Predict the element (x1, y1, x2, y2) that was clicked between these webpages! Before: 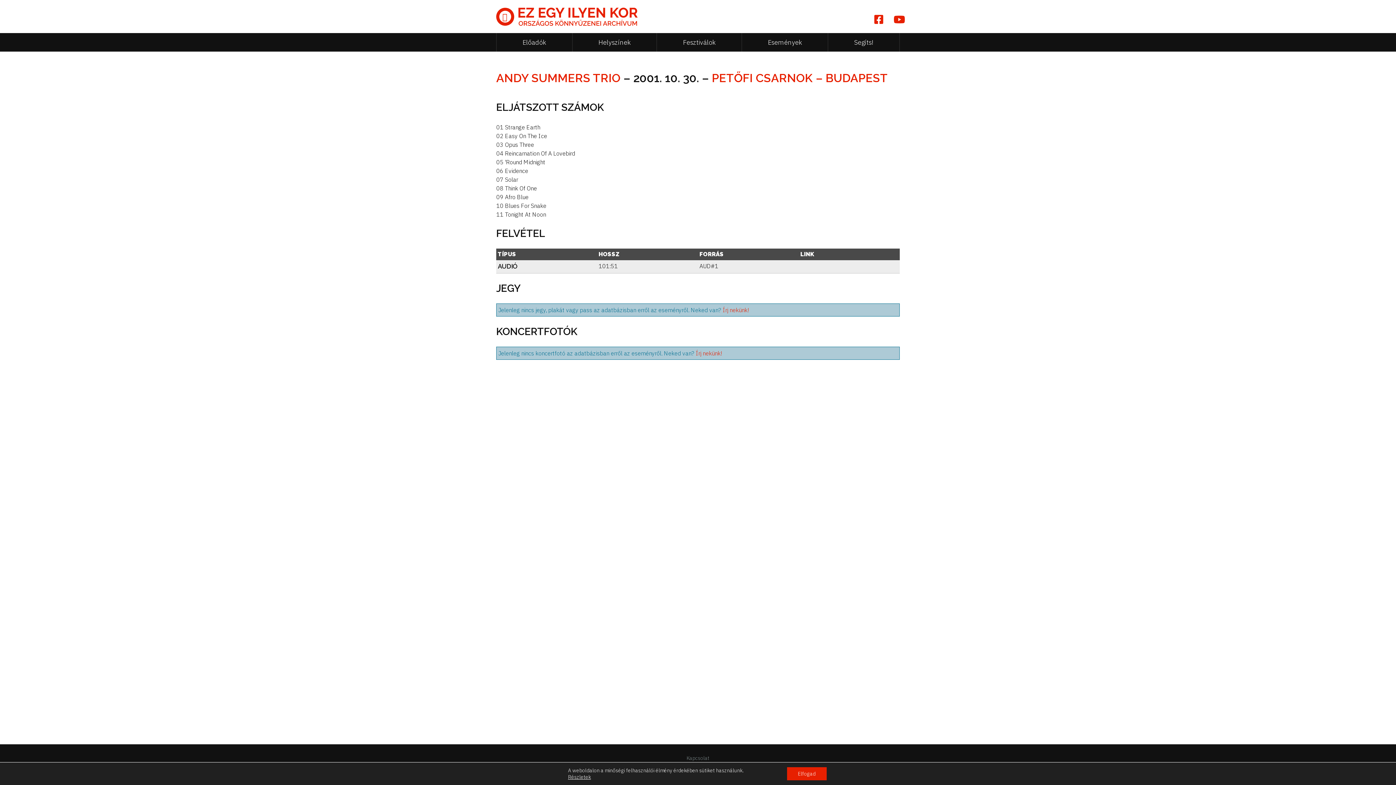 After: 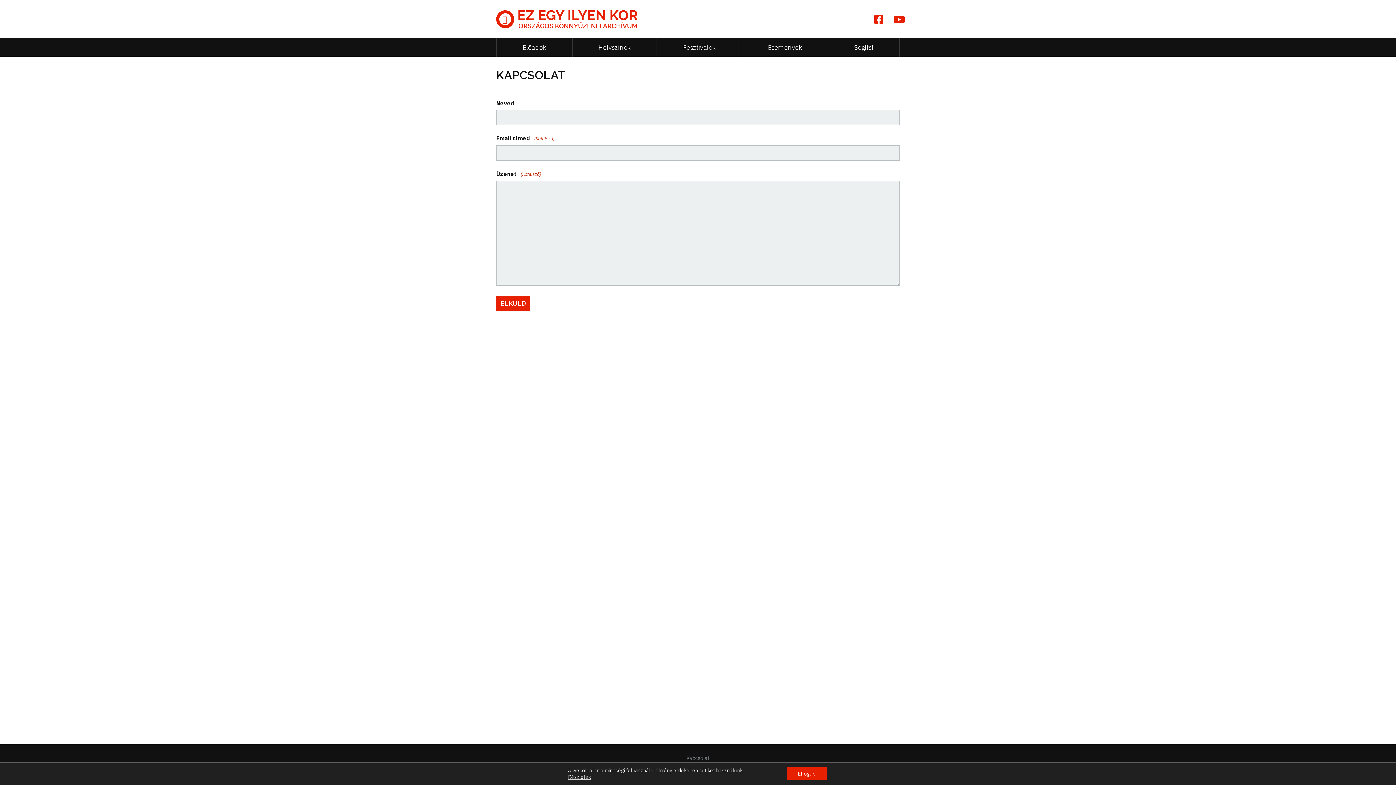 Action: bbox: (722, 306, 748, 313) label: Írj nekünk!